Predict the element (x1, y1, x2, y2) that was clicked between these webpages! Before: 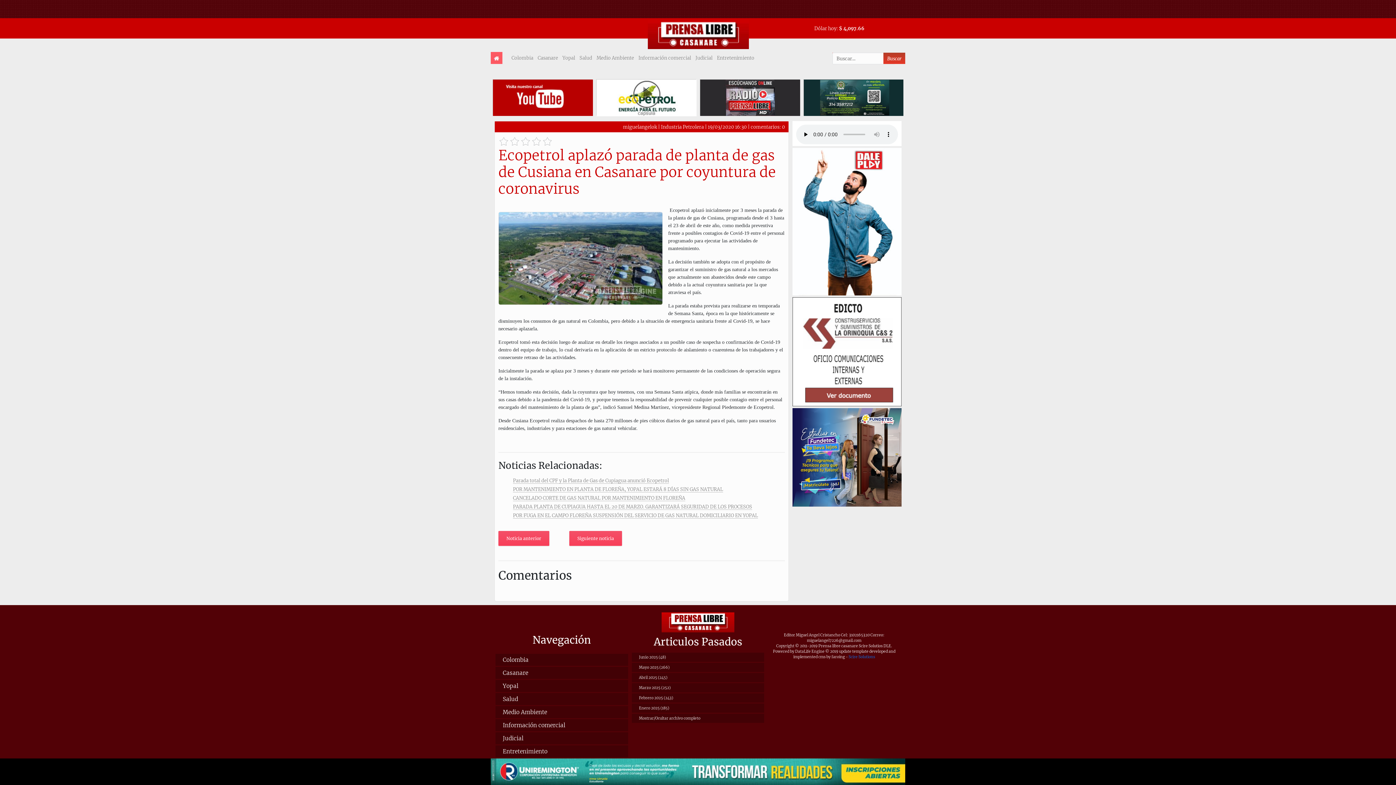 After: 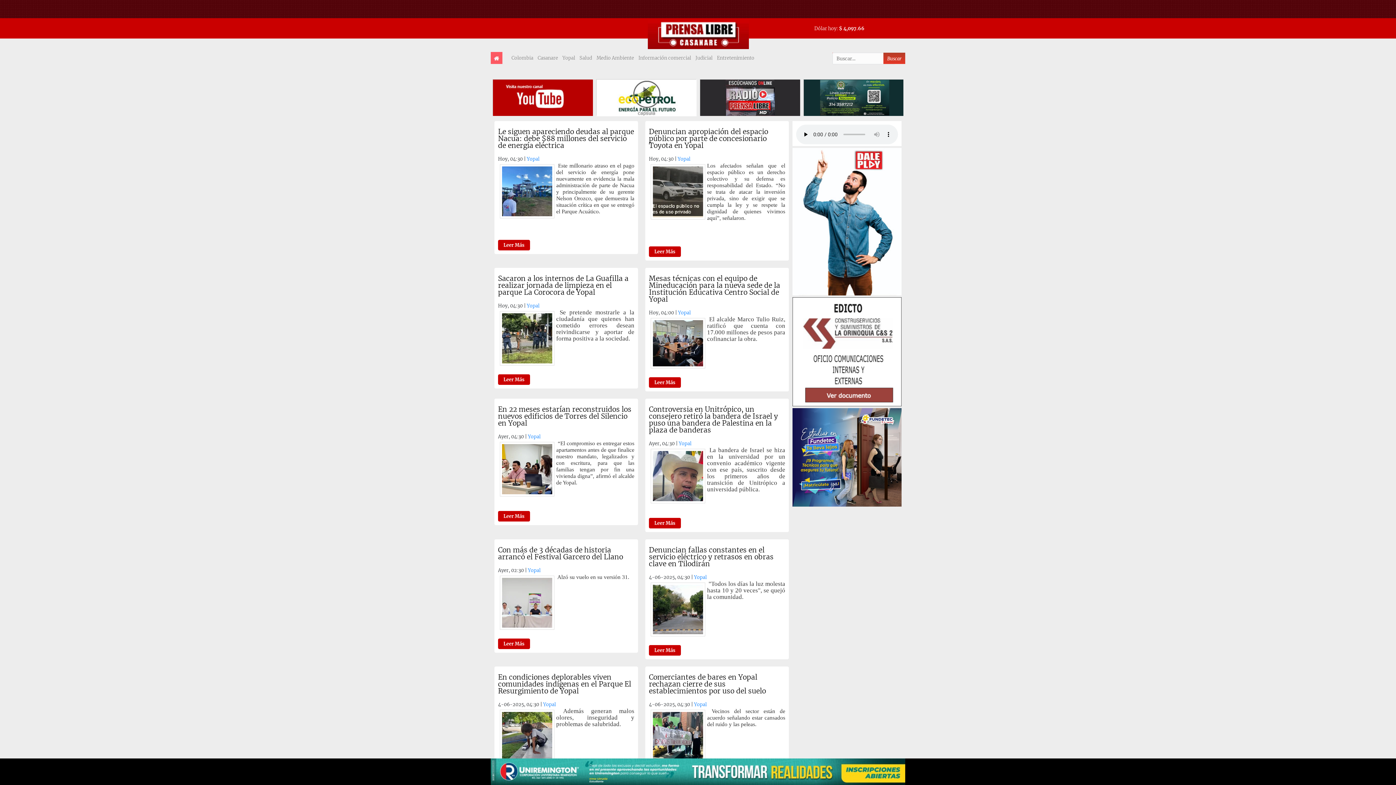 Action: bbox: (560, 52, 577, 63) label: Yopal